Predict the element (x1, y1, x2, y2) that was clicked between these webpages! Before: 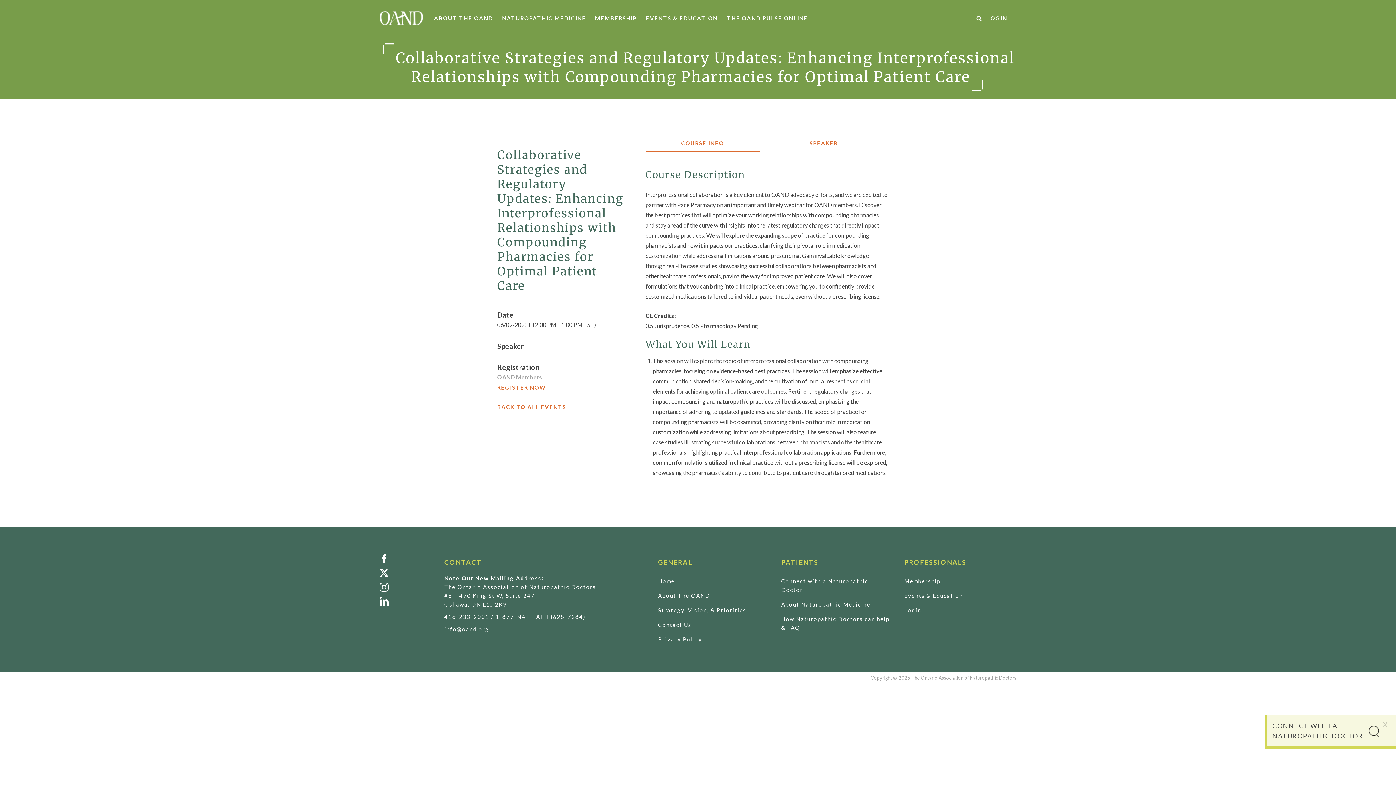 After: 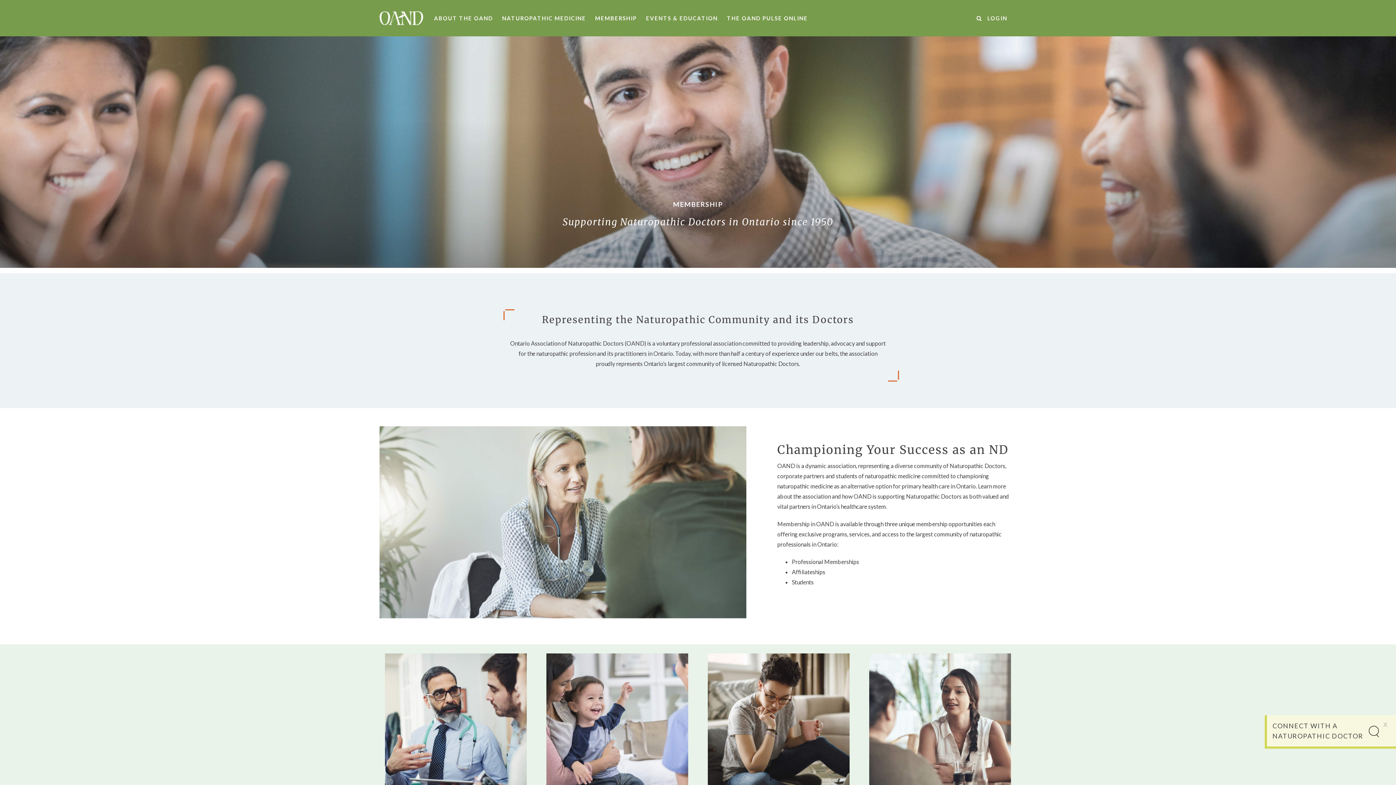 Action: bbox: (595, 10, 637, 25) label: MEMBERSHIP